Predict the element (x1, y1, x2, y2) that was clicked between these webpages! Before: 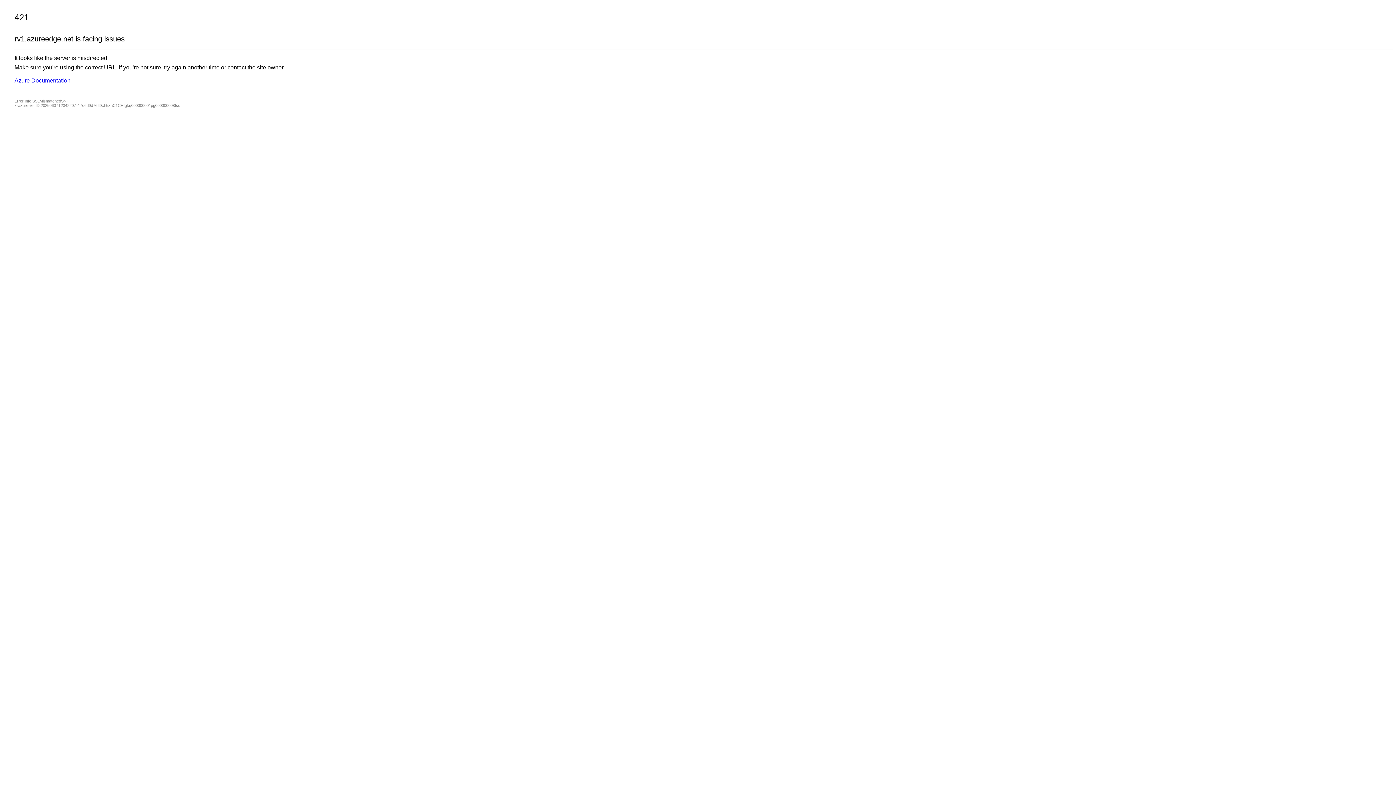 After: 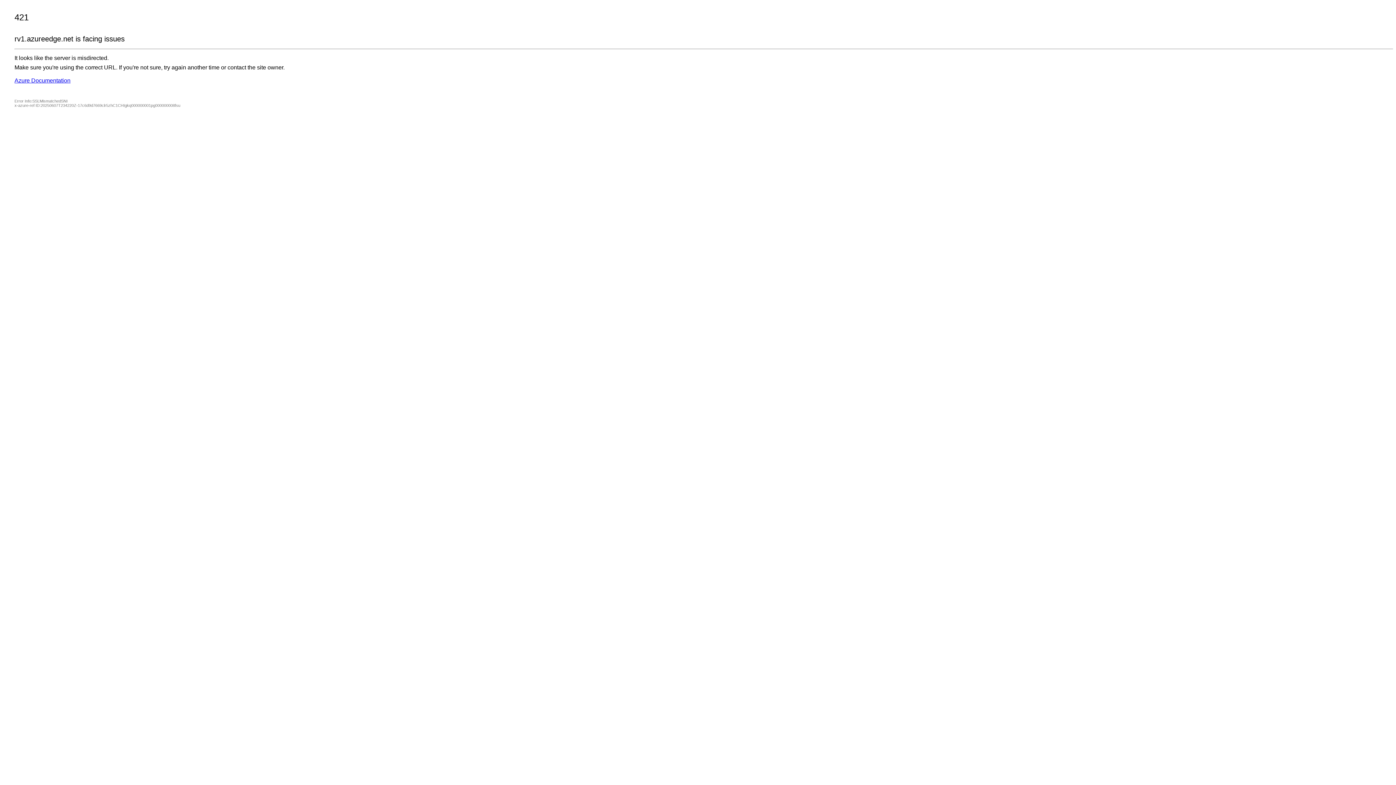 Action: label: Azure Documentation bbox: (14, 77, 70, 83)